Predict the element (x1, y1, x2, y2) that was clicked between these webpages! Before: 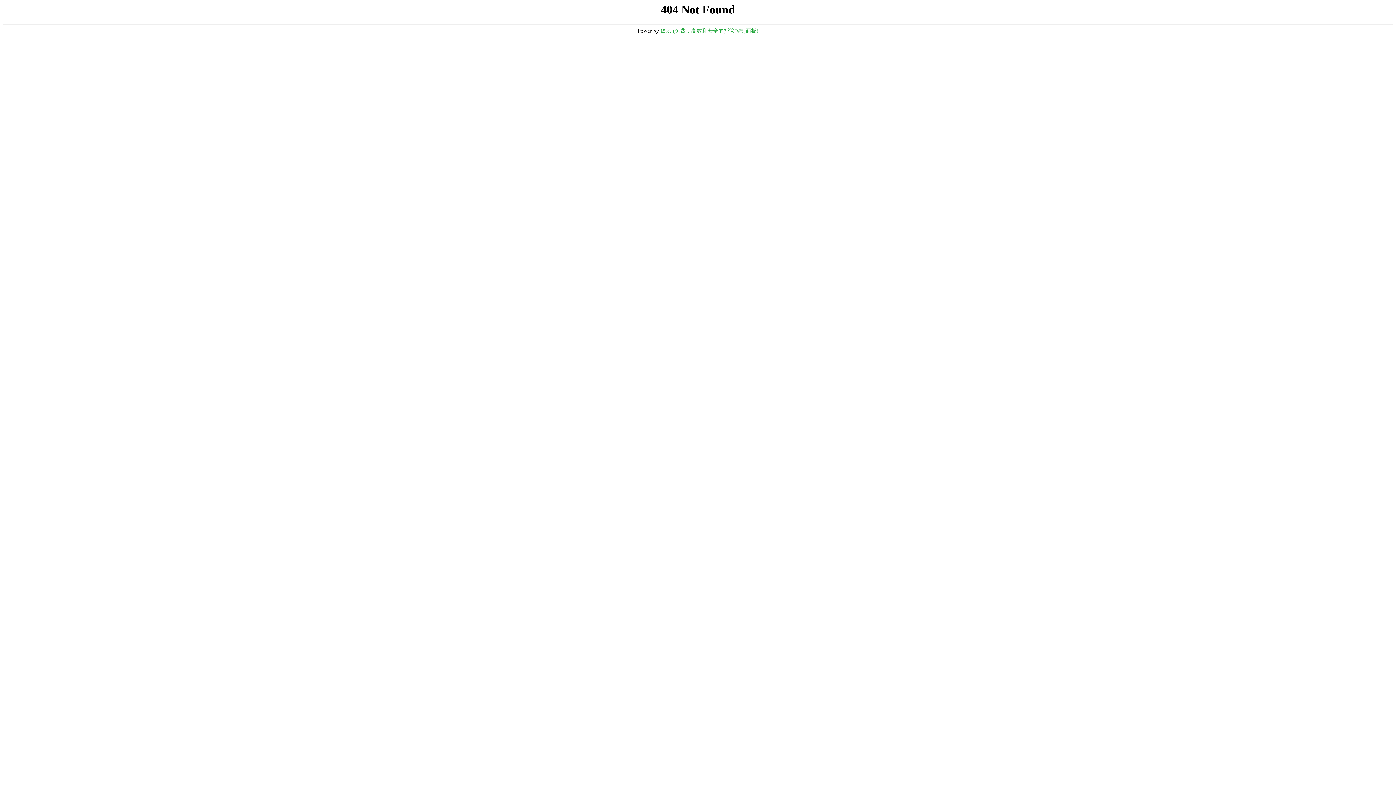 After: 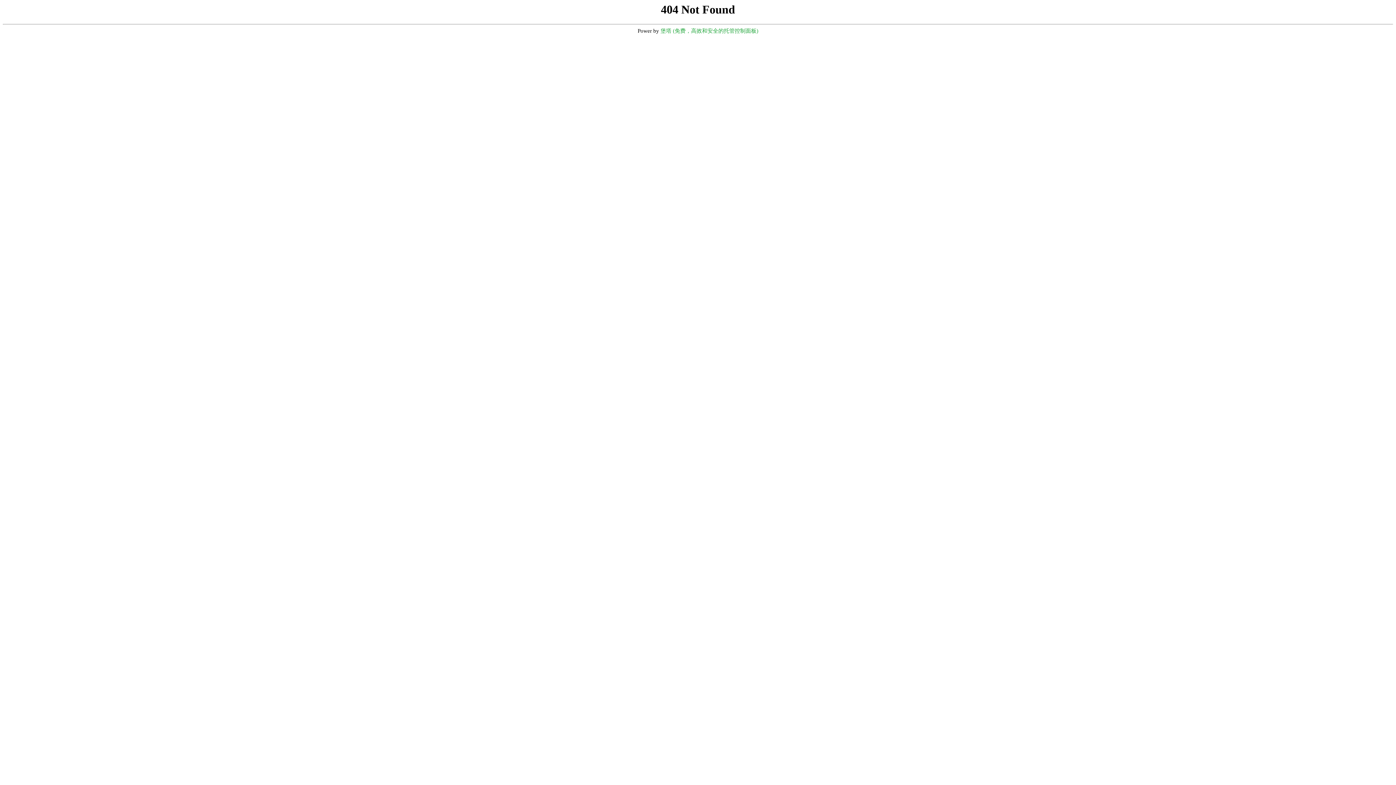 Action: bbox: (660, 28, 758, 33) label: 堡塔 (免费，高效和安全的托管控制面板)